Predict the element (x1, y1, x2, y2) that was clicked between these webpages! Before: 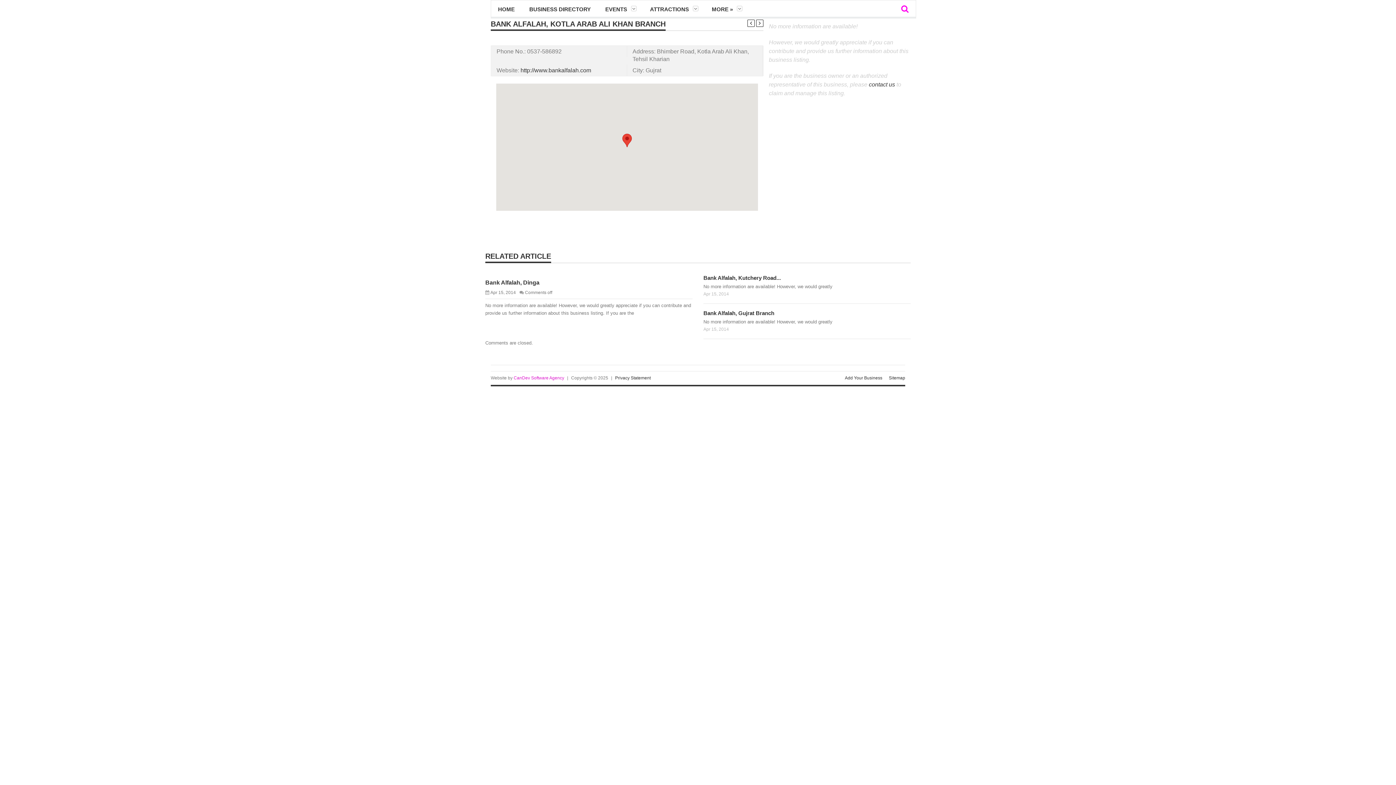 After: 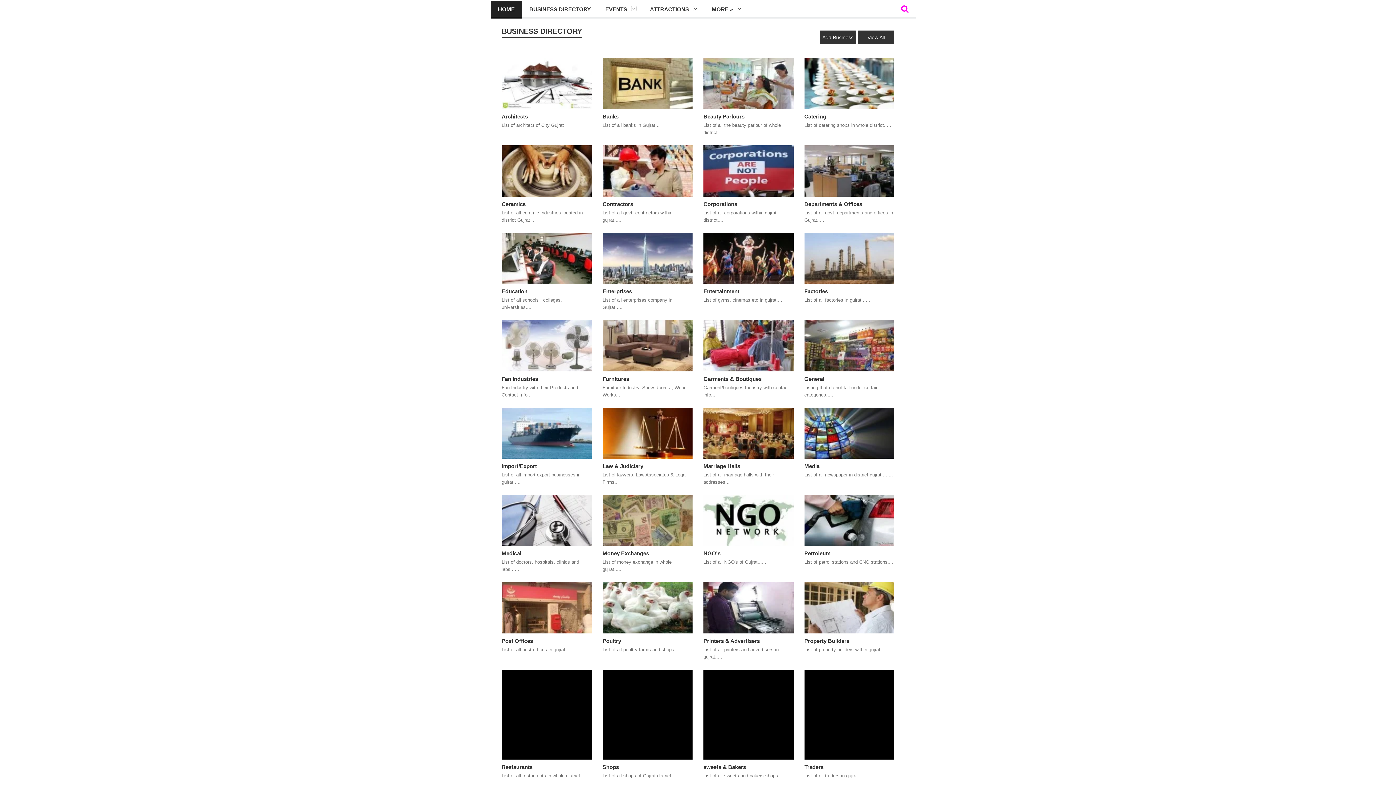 Action: label: HOME bbox: (490, 0, 522, 16)